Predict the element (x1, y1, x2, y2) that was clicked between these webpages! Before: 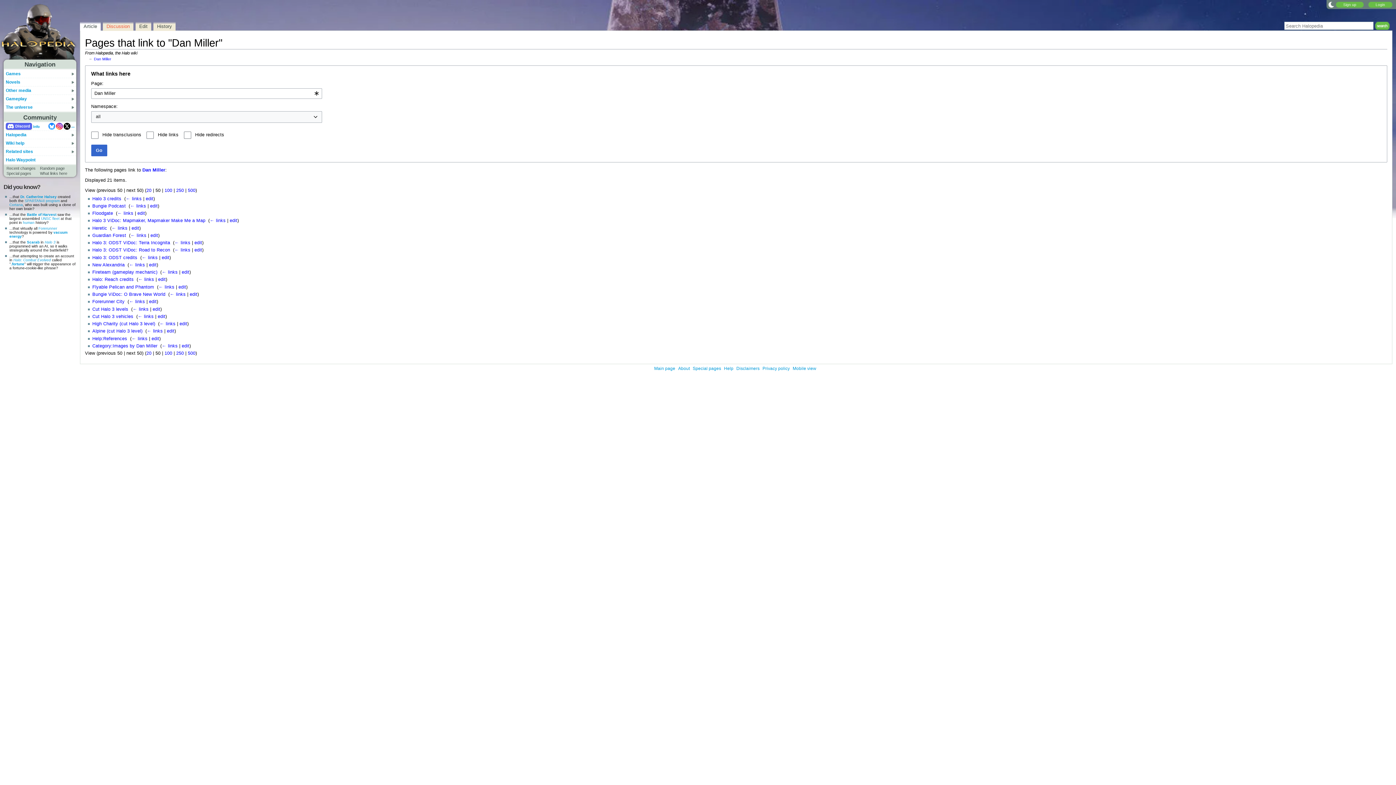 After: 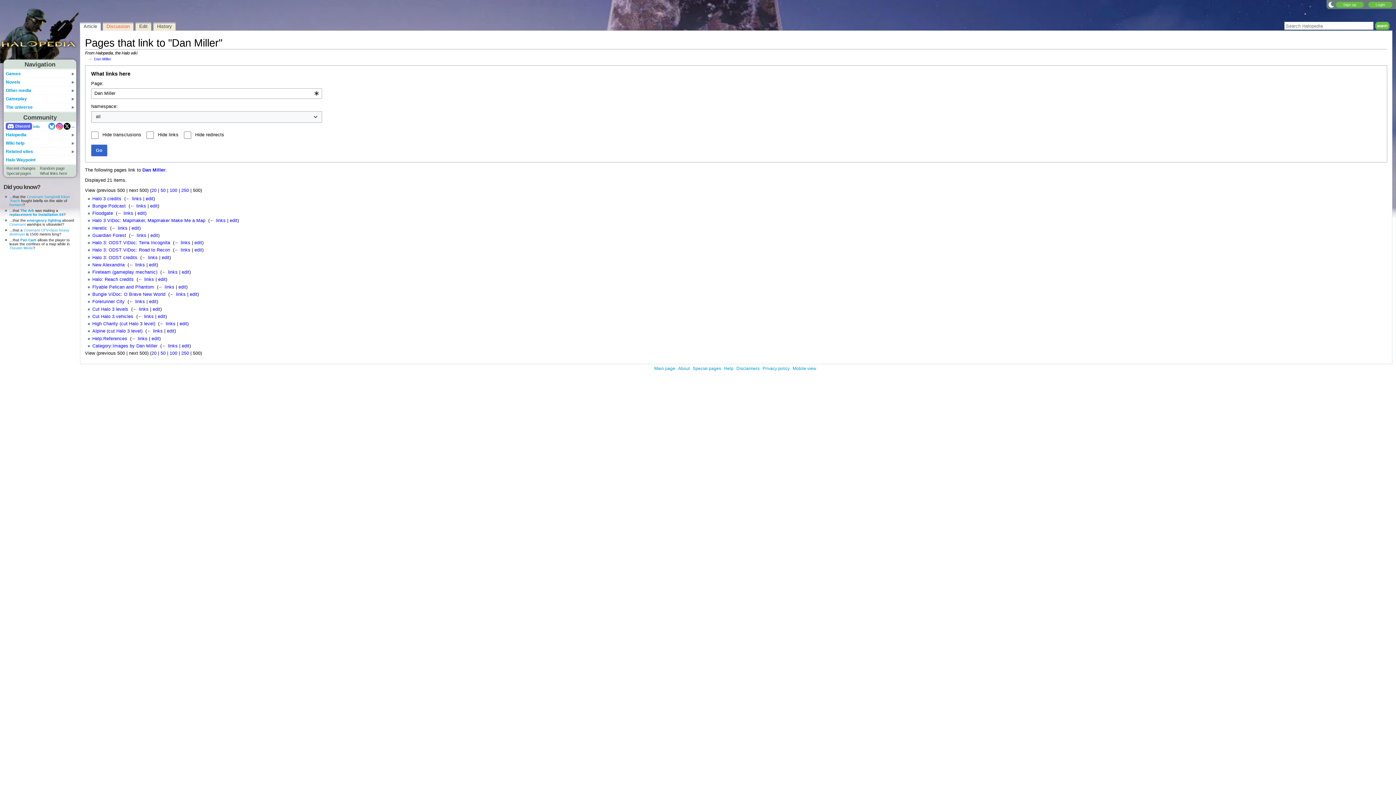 Action: label: 500 bbox: (187, 187, 195, 192)